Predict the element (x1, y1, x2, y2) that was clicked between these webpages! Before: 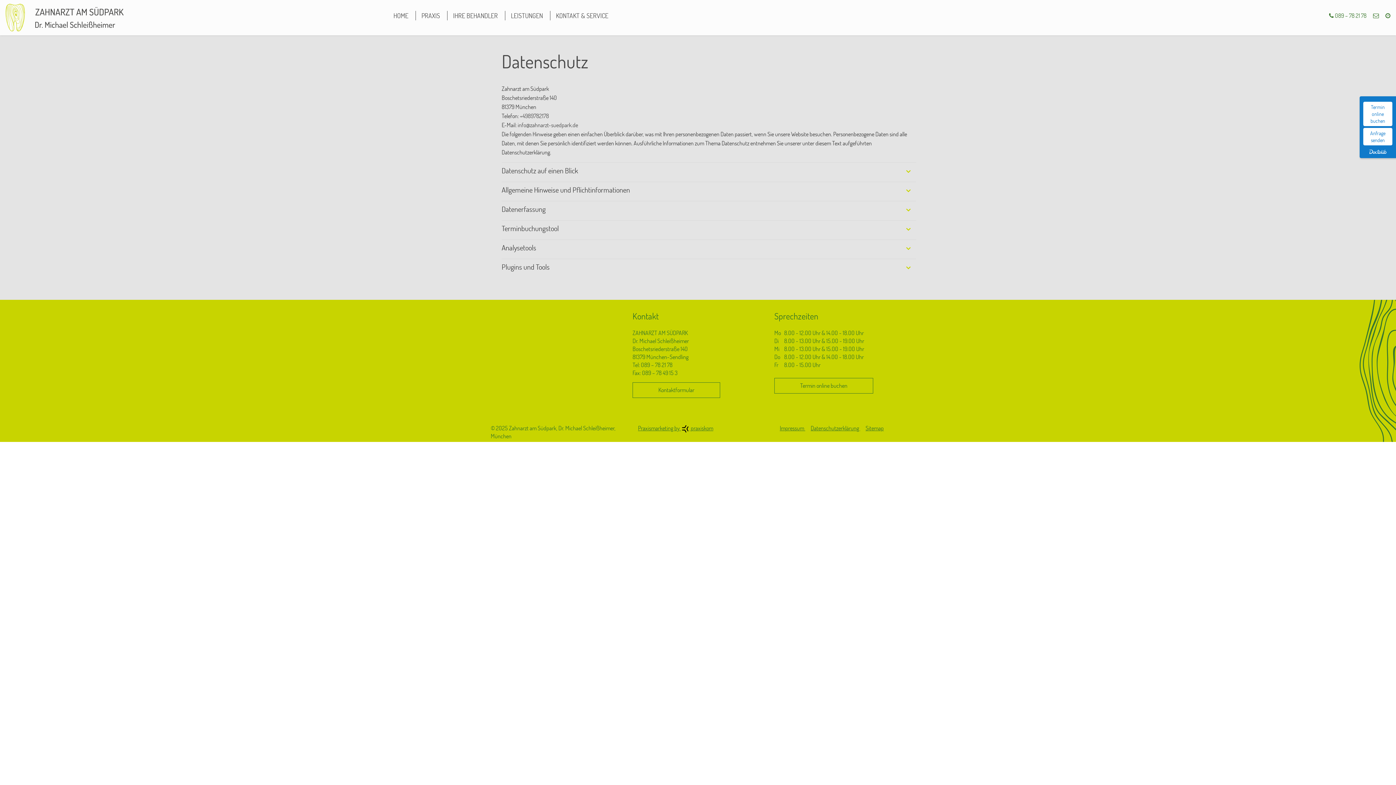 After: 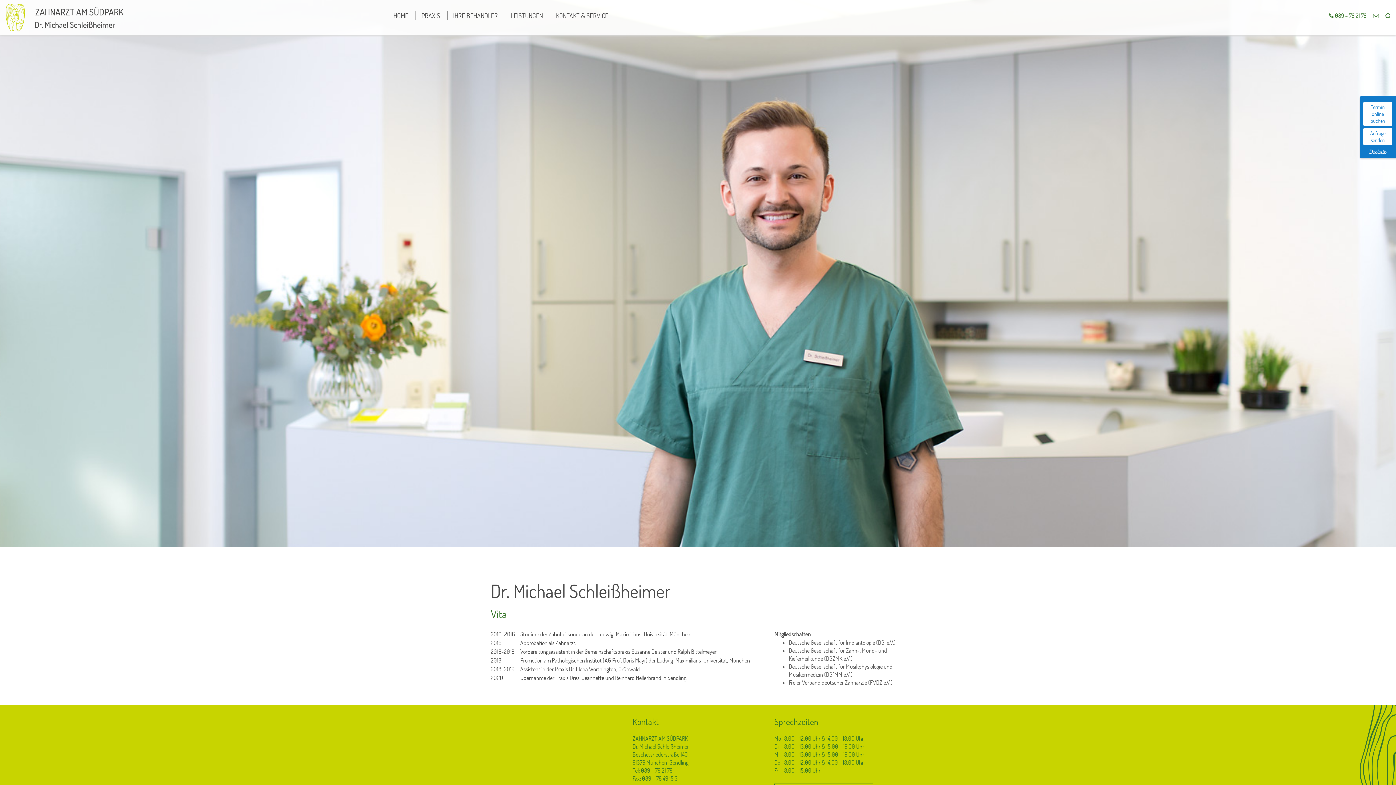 Action: bbox: (453, 10, 505, 20) label: IHRE BEHANDLER